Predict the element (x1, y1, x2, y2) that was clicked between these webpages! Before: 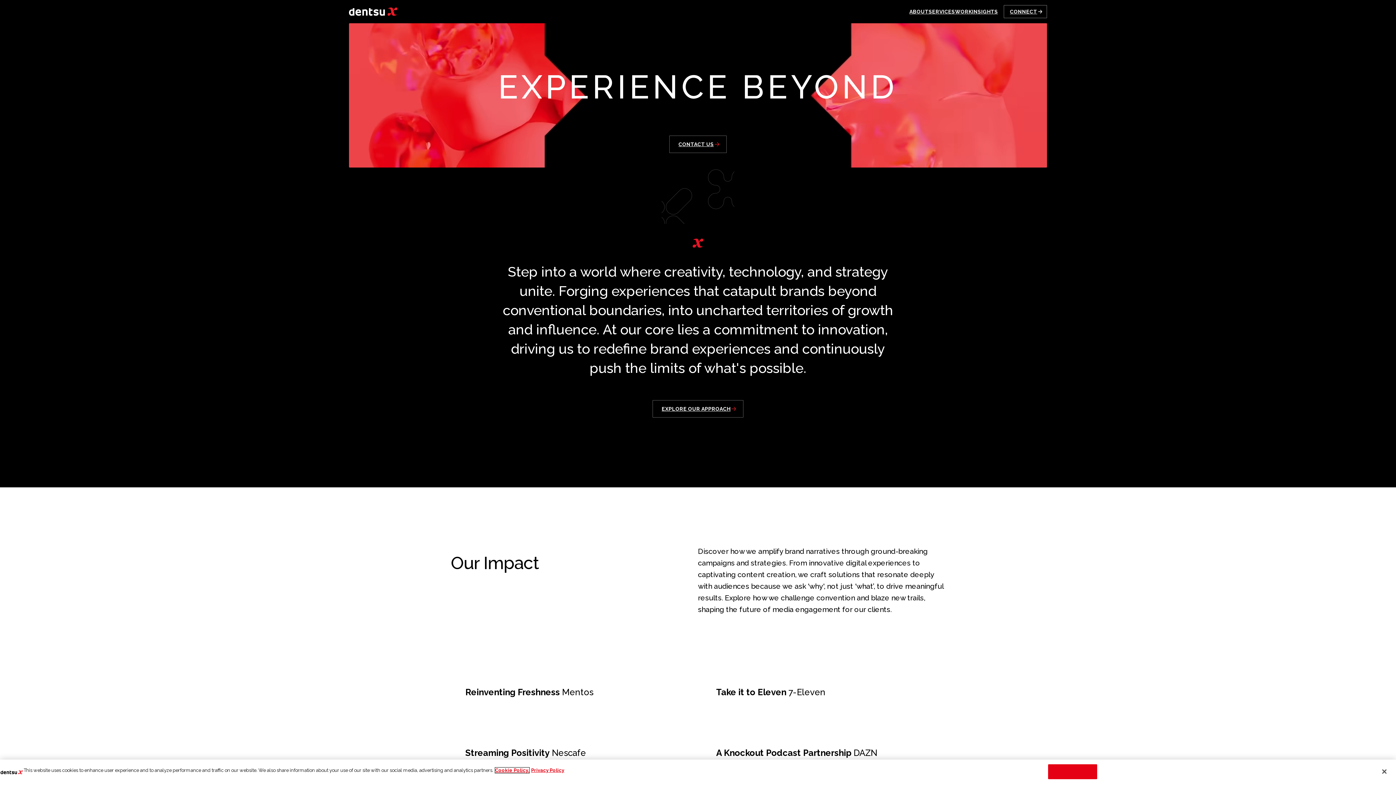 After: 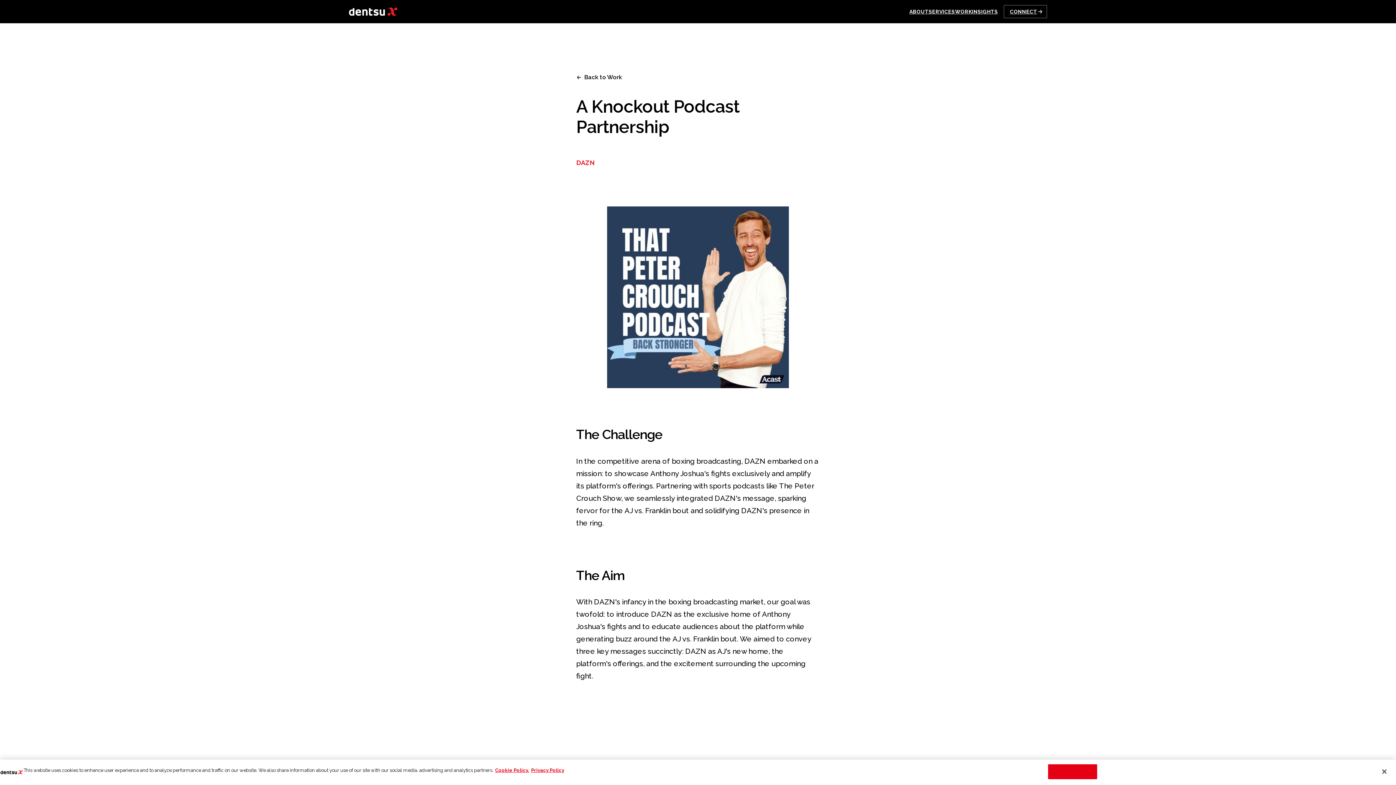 Action: bbox: (701, 734, 945, 766) label: A Knockout Podcast Partnership DAZN